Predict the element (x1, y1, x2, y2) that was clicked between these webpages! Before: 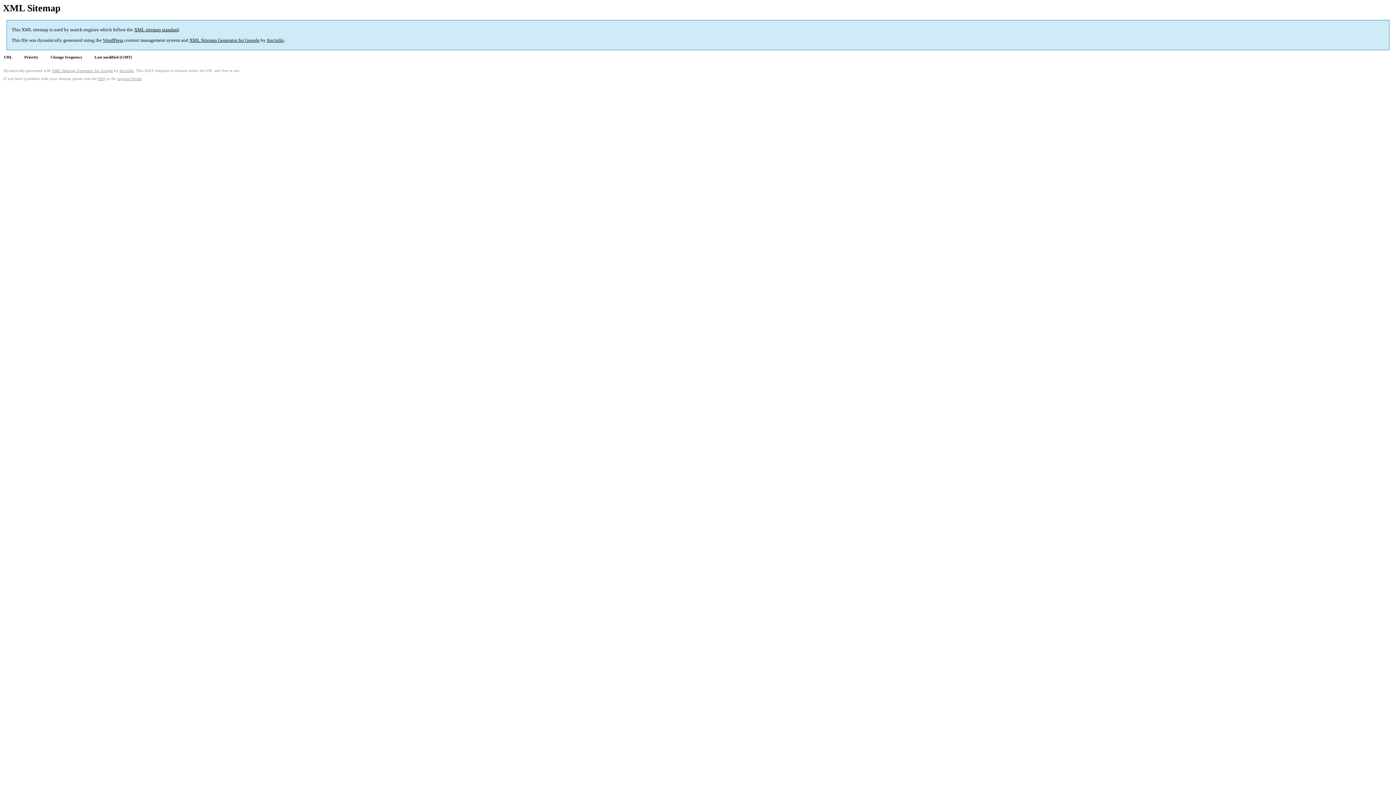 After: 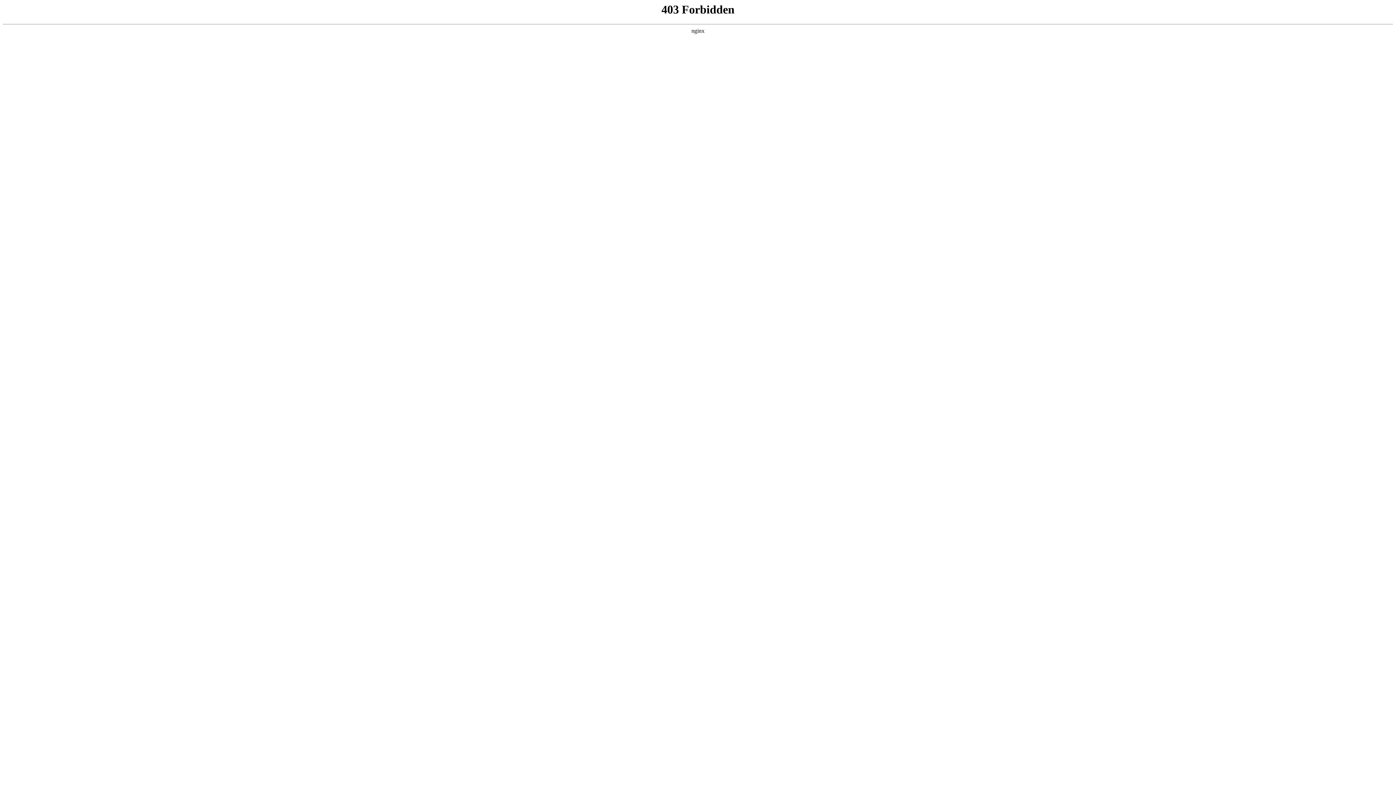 Action: bbox: (117, 76, 141, 80) label: support forum